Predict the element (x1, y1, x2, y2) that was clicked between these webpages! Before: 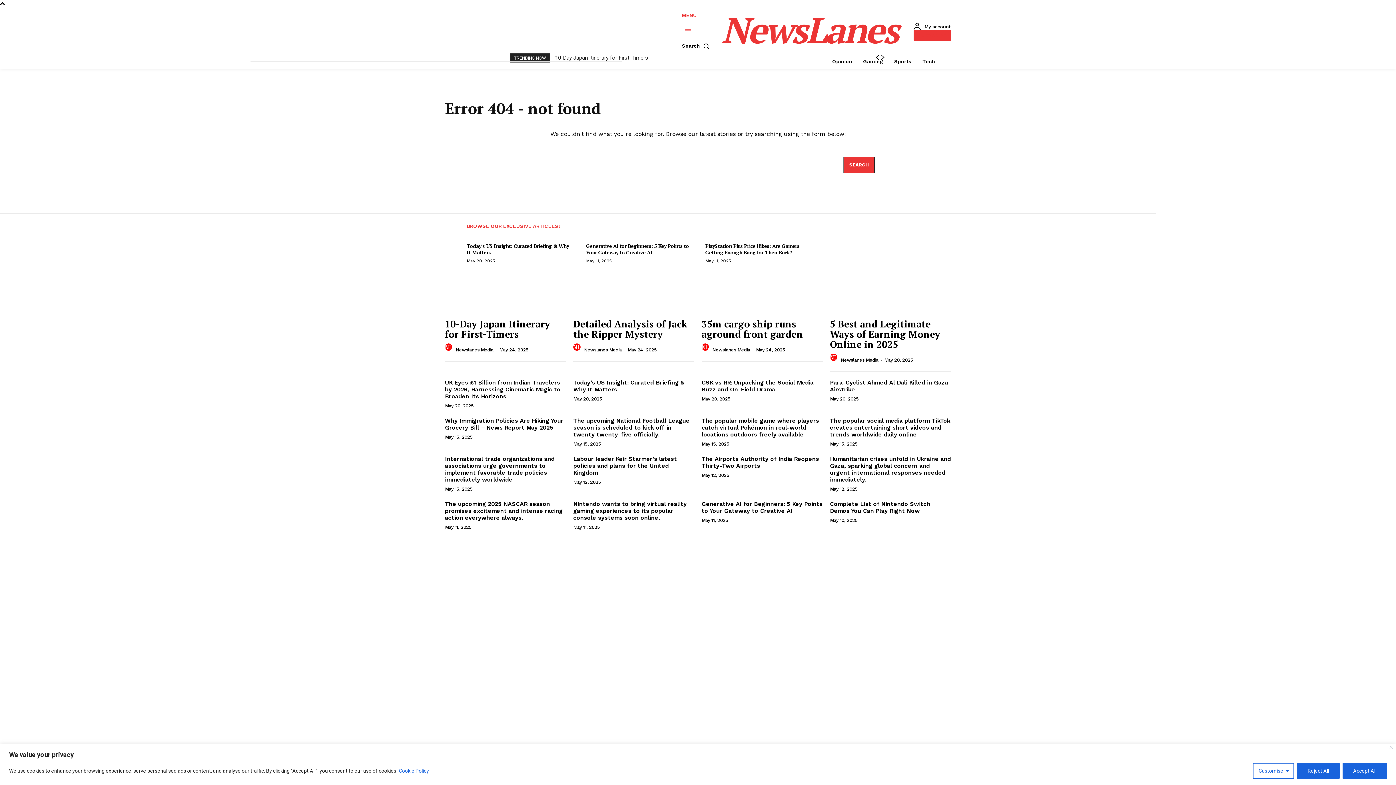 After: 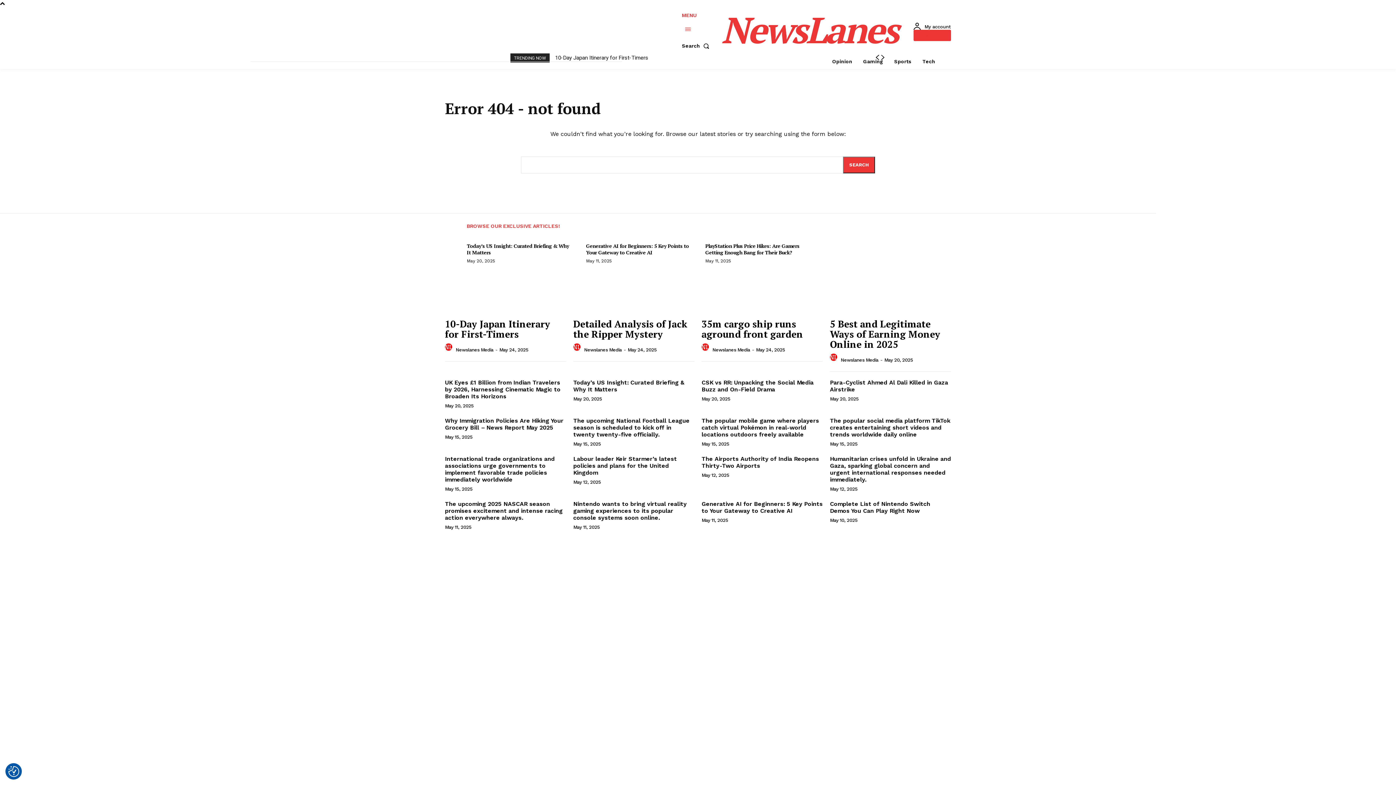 Action: label: Reject All bbox: (1297, 763, 1340, 779)